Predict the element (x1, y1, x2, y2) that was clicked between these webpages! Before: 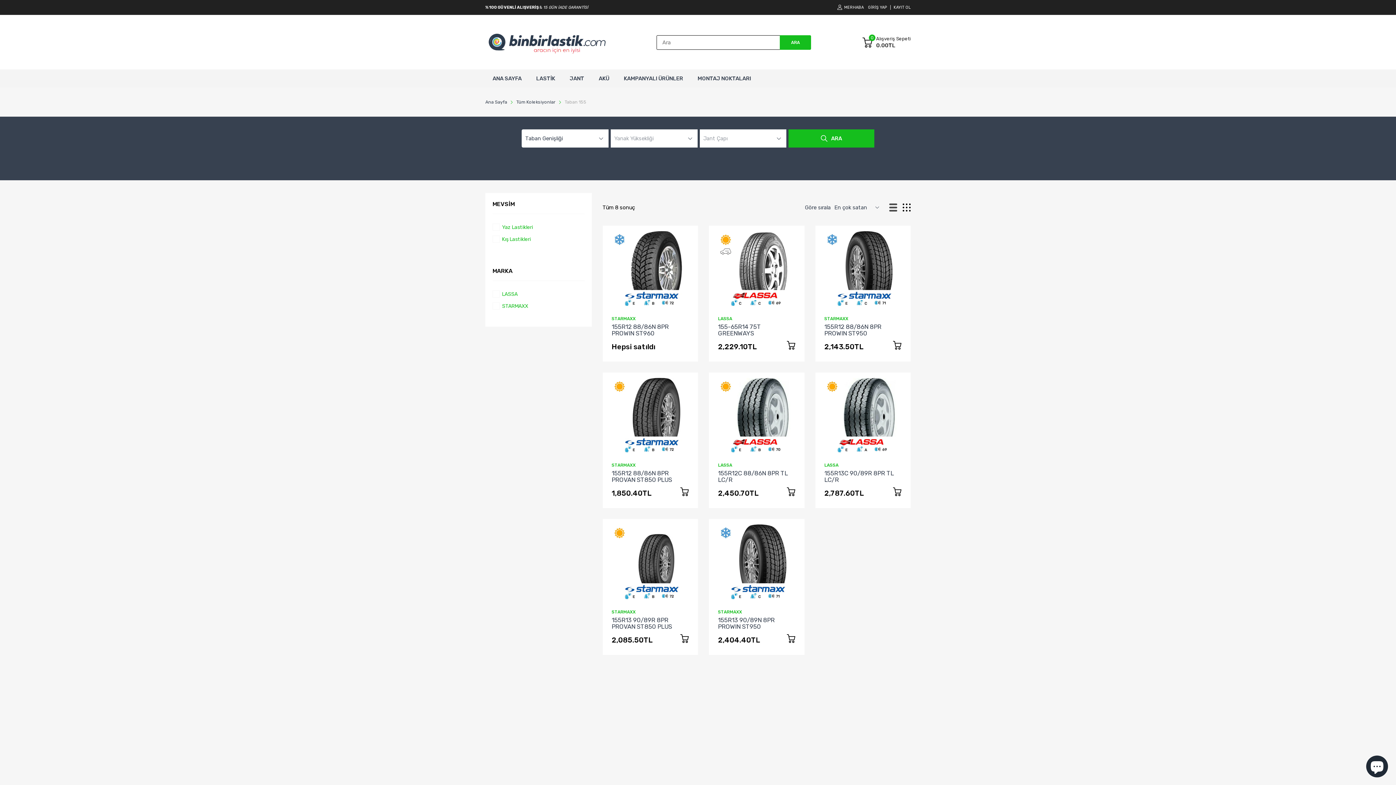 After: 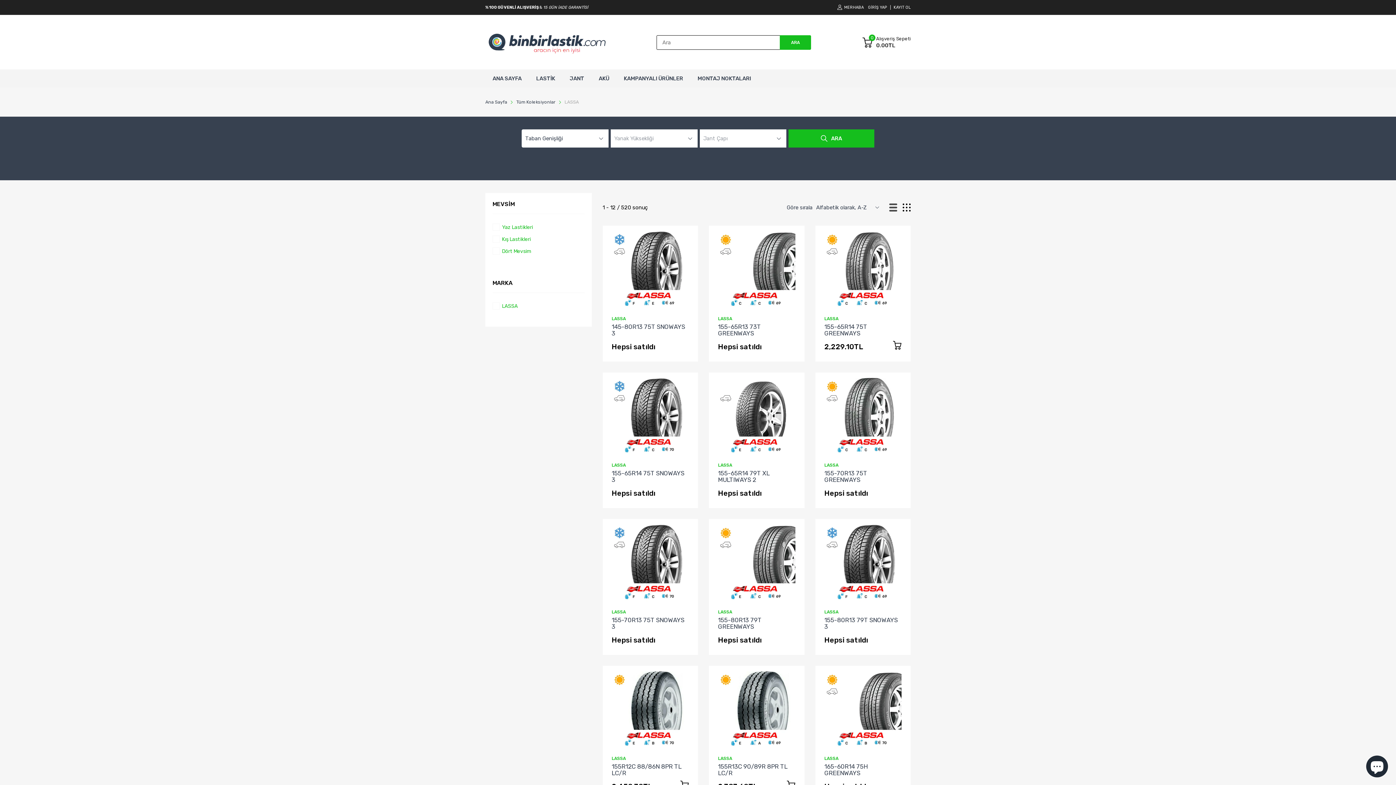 Action: bbox: (718, 463, 732, 468) label: LASSA